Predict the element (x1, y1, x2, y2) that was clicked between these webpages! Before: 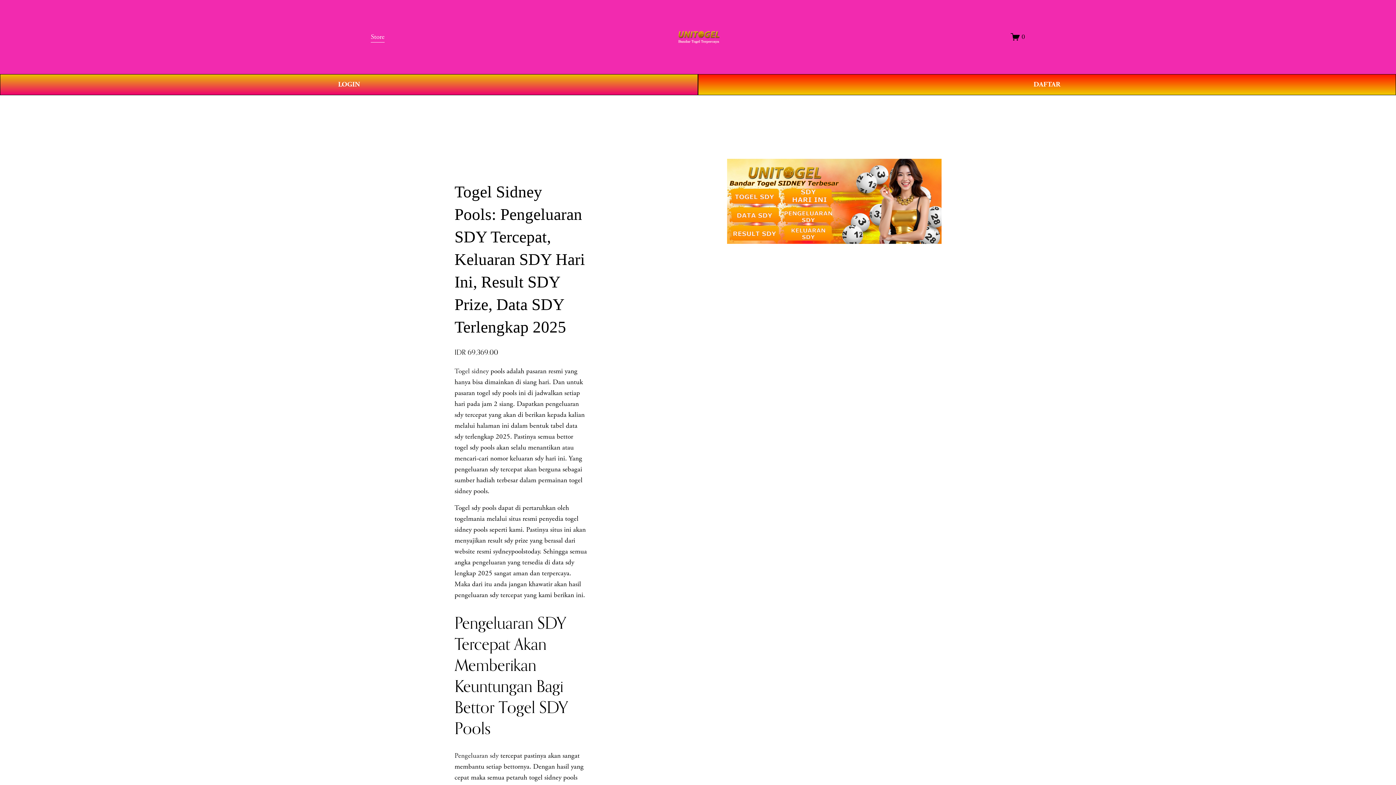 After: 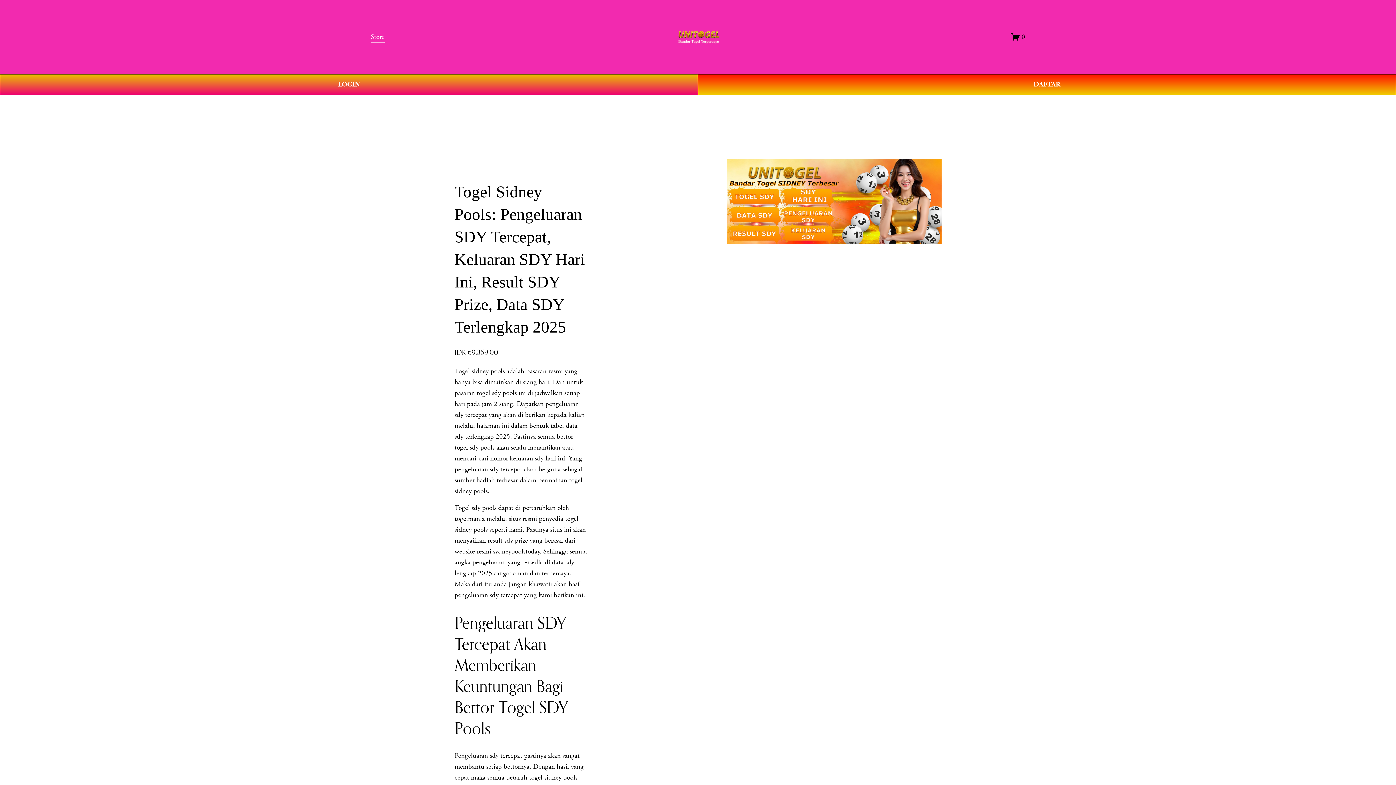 Action: bbox: (454, 751, 498, 760) label: Pengeluaran sdy